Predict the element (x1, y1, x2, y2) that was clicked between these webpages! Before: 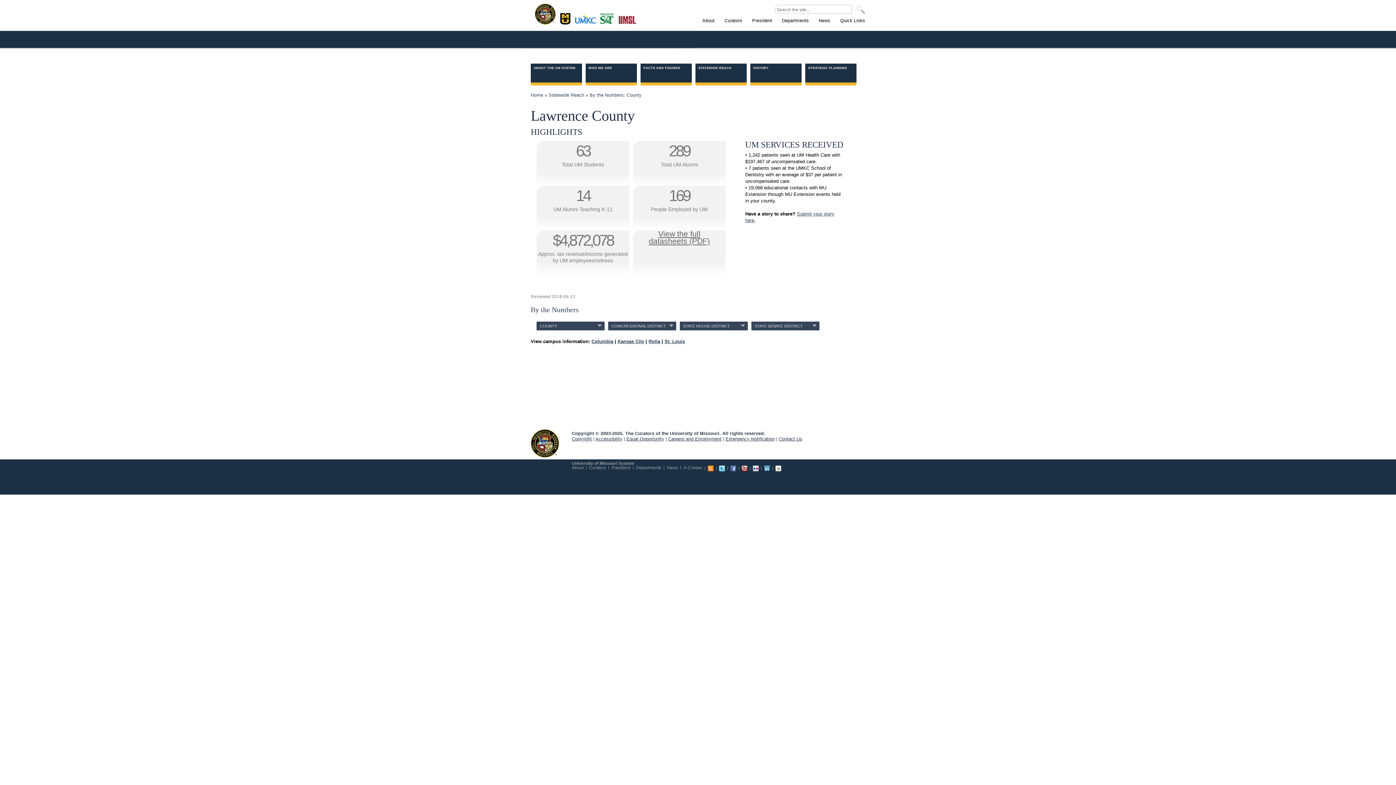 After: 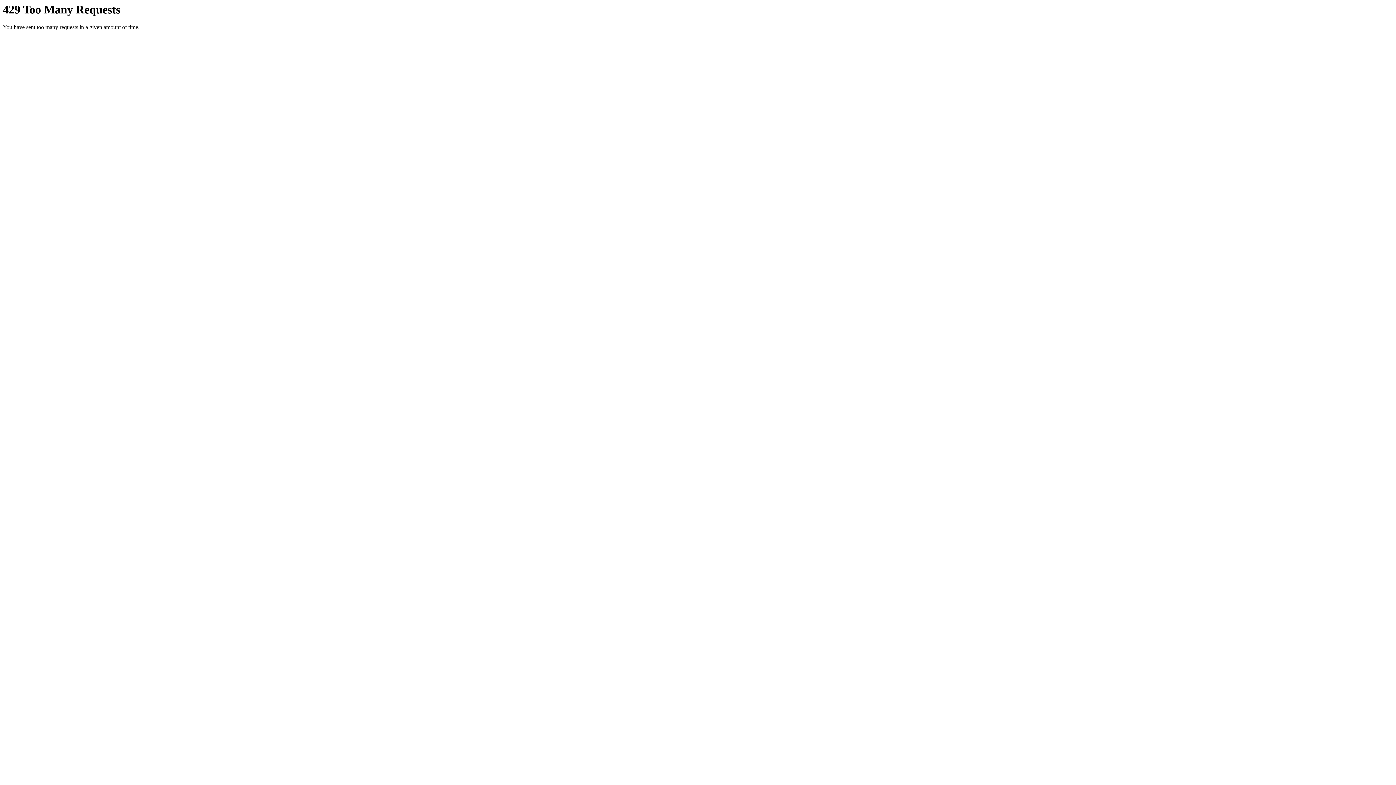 Action: label: Flickr bbox: (753, 465, 758, 471)